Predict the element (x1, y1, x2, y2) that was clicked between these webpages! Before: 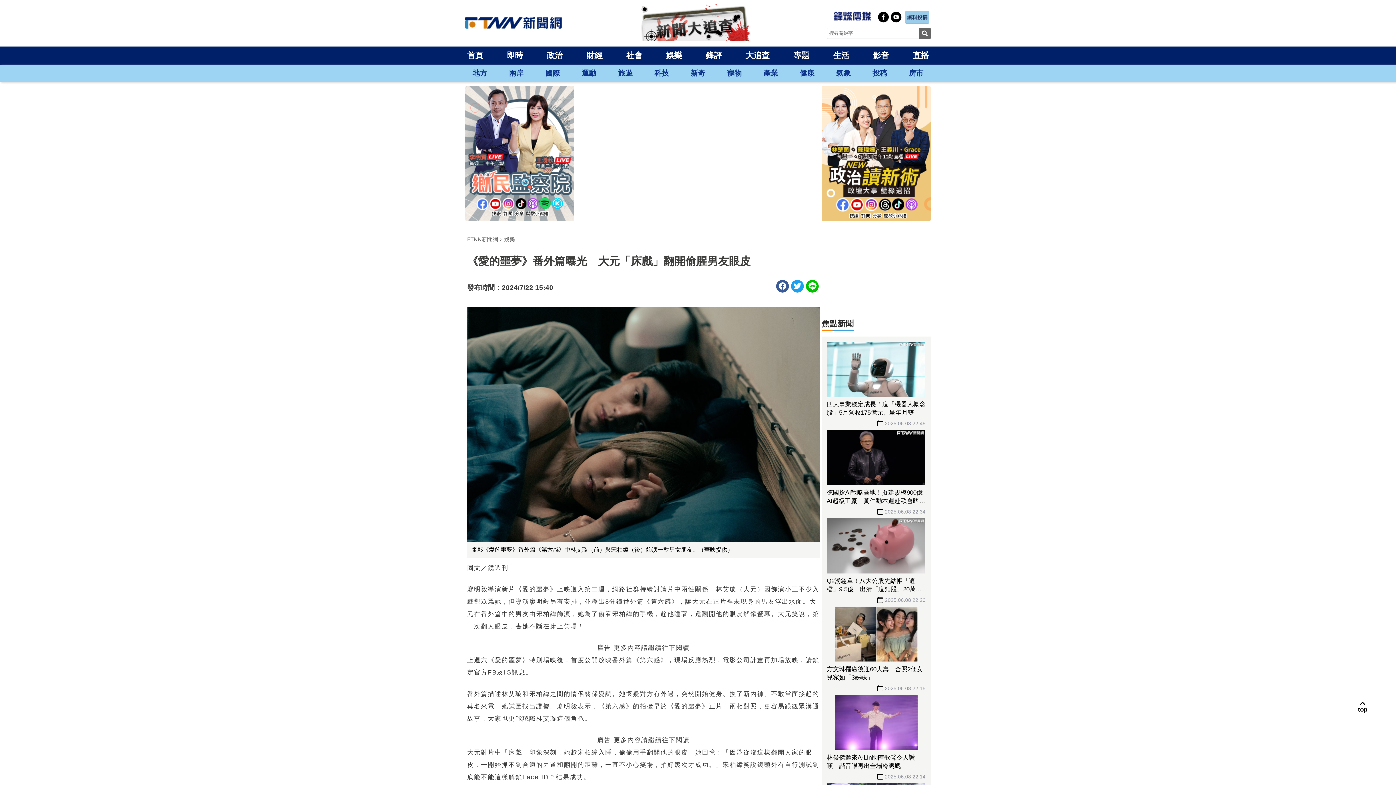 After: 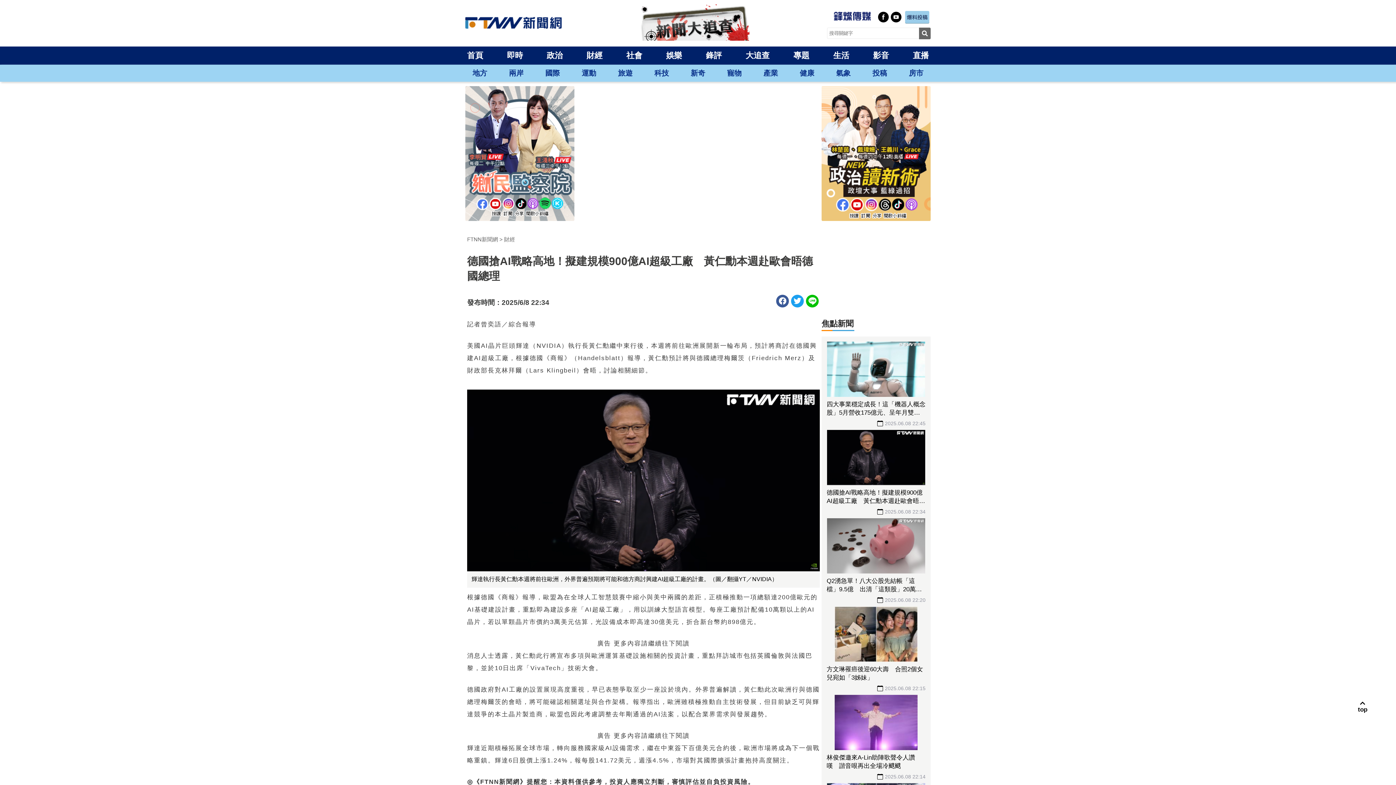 Action: label: 德國搶AI戰略高地！擬建規模900億AI超級工廠　黃仁勳本週赴歐會晤德國總理

2025.06.08 22:34 bbox: (821, 430, 930, 518)